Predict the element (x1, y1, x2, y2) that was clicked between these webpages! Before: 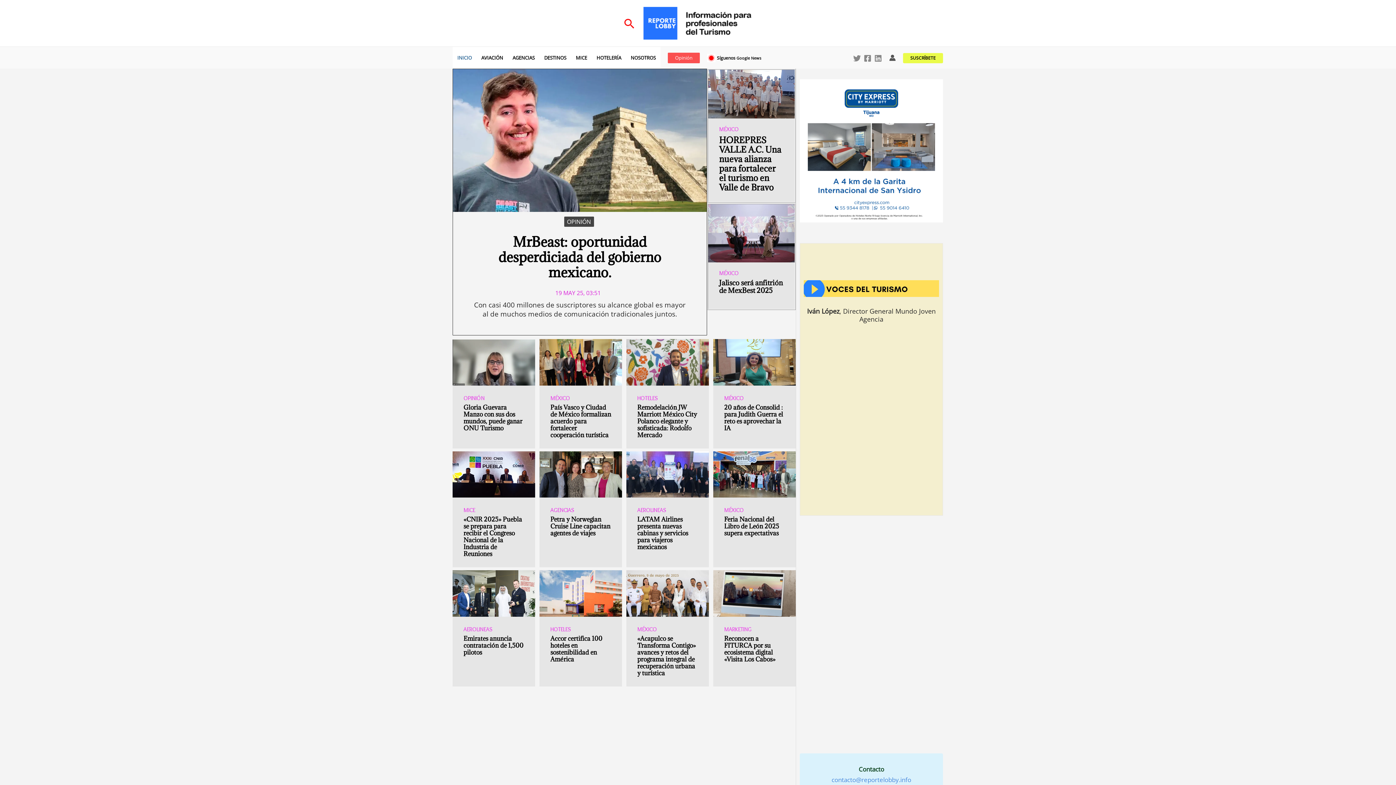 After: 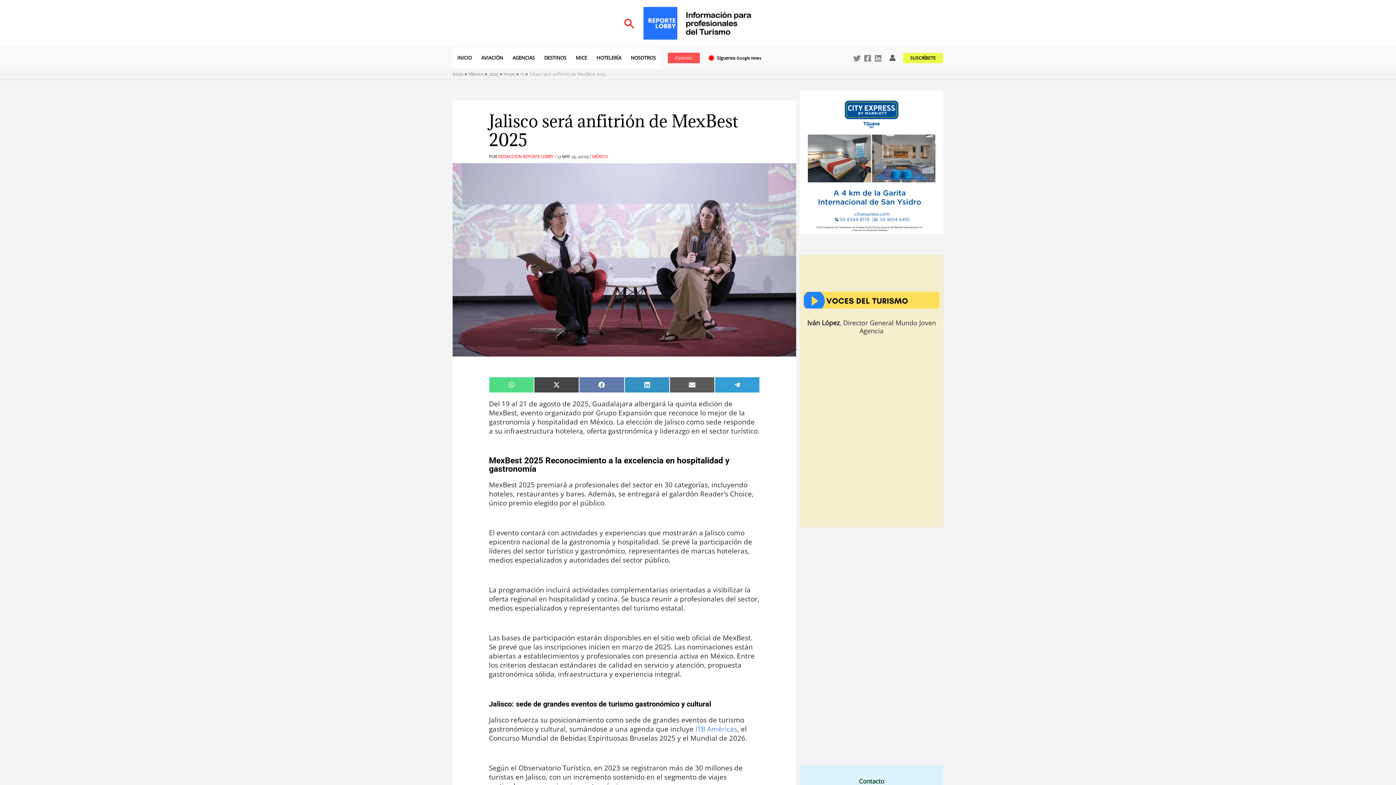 Action: bbox: (708, 204, 794, 262)